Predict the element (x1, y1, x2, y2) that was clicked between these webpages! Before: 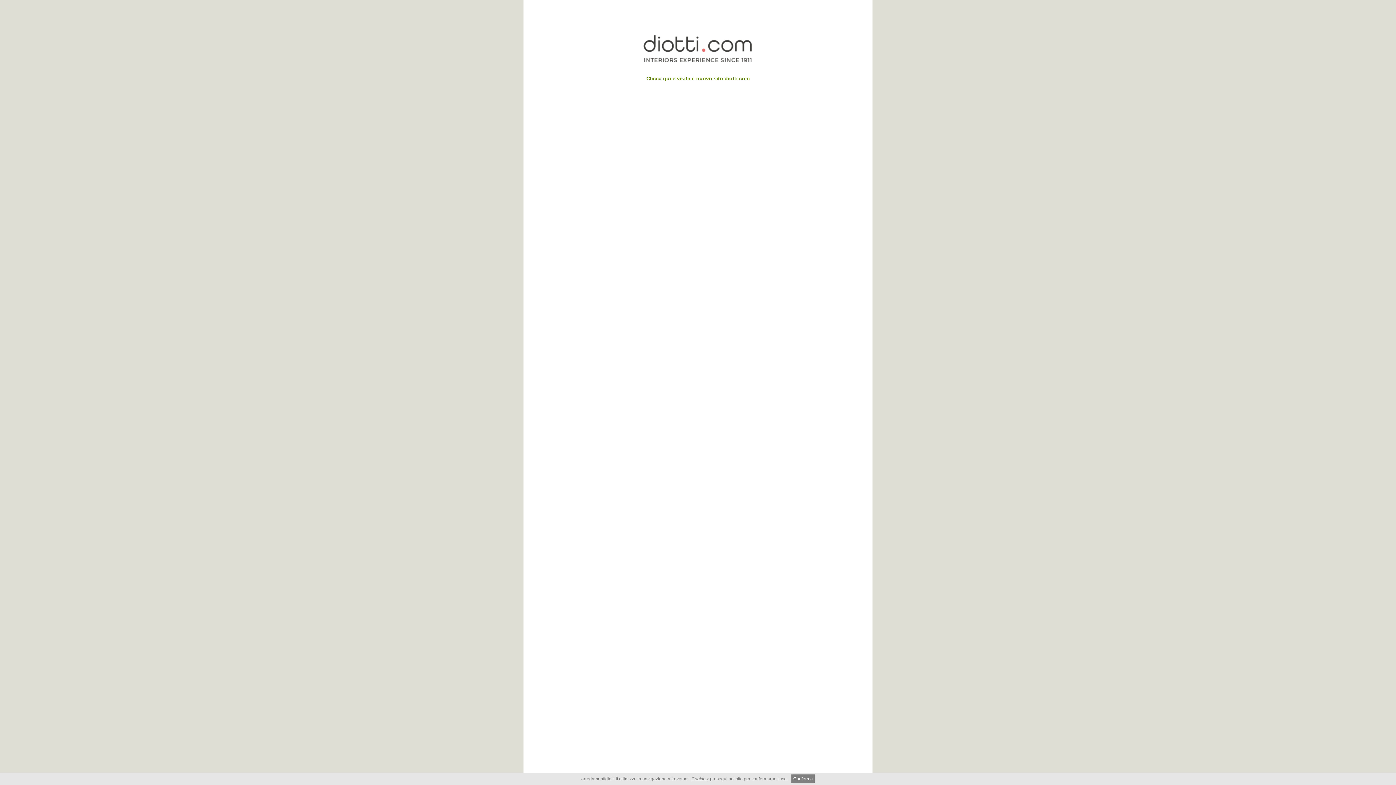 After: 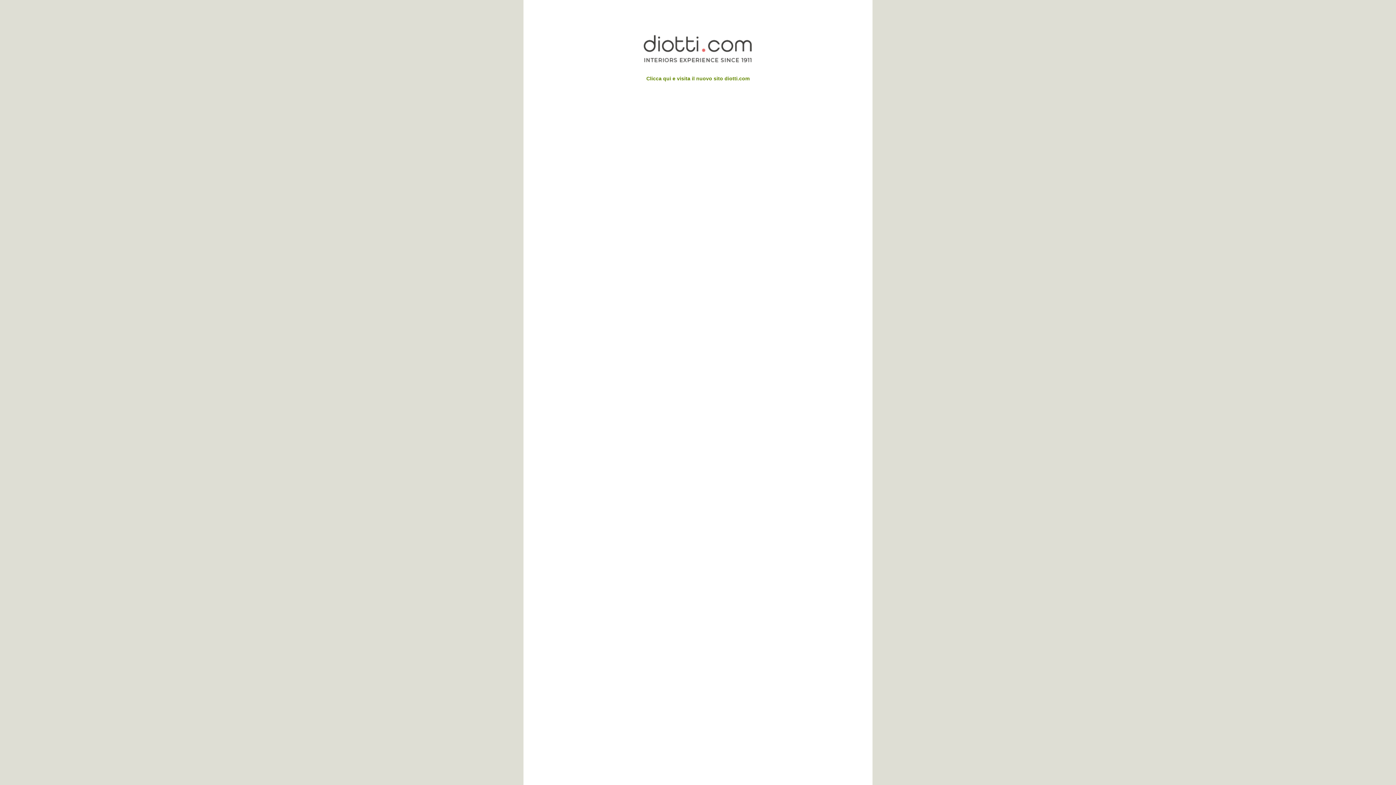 Action: bbox: (791, 774, 814, 783) label: Conferma